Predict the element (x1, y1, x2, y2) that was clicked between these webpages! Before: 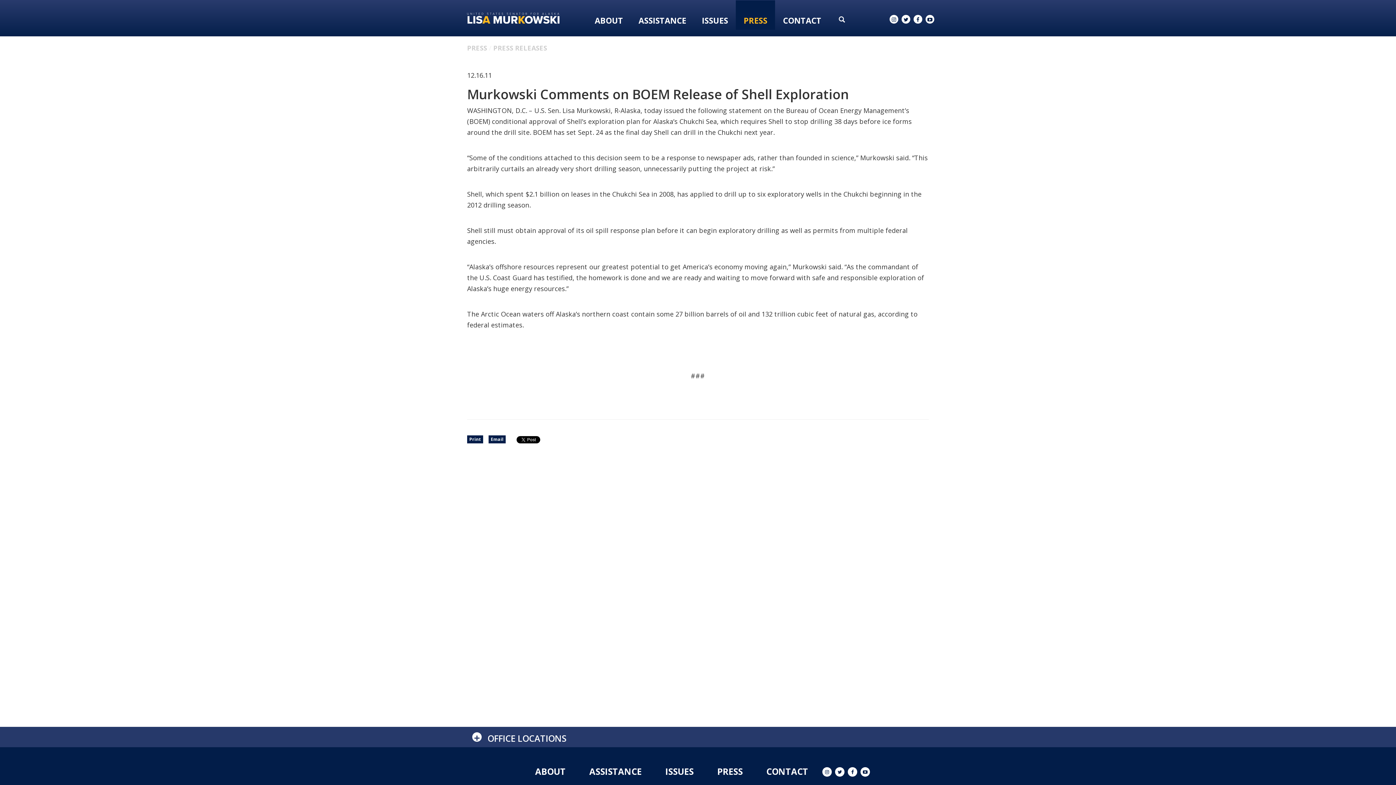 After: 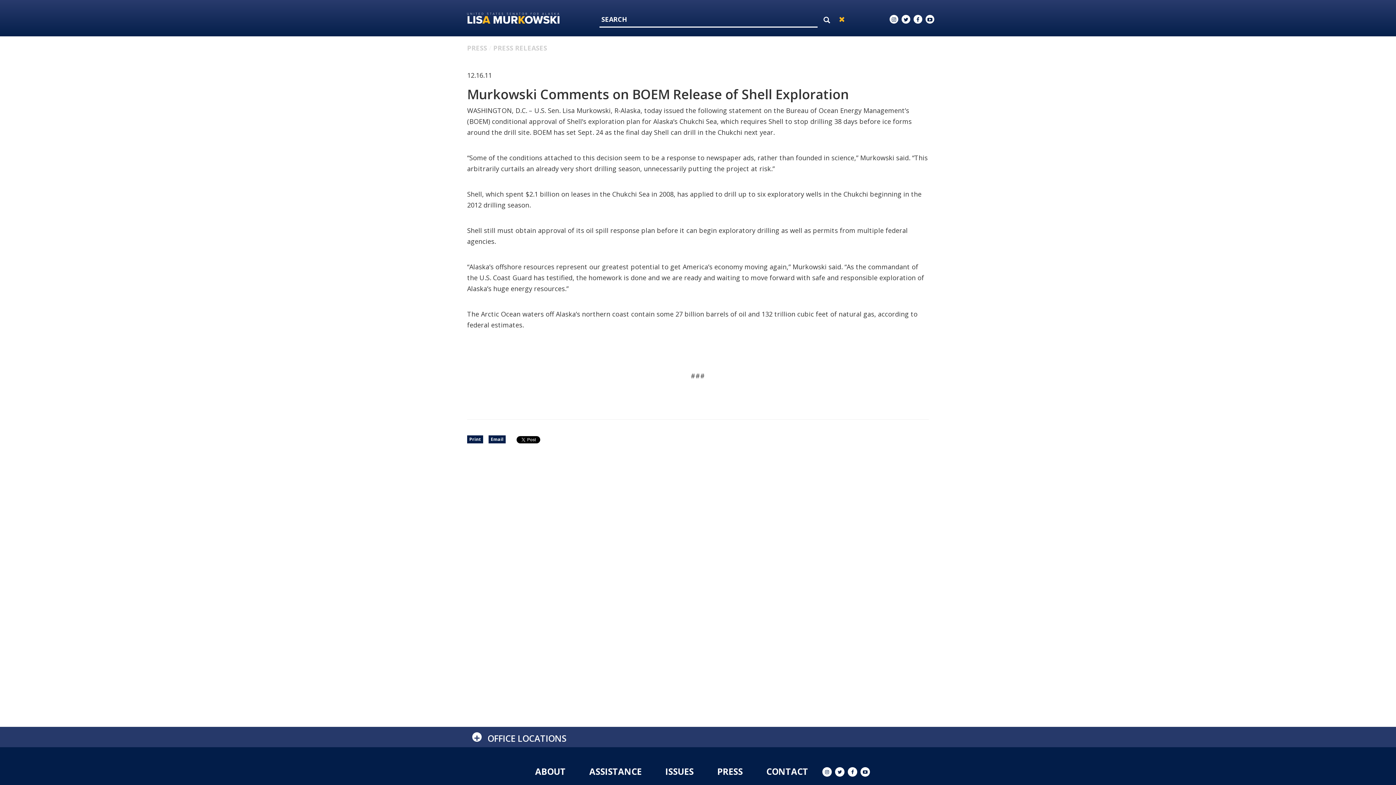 Action: bbox: (834, 16, 845, 41)